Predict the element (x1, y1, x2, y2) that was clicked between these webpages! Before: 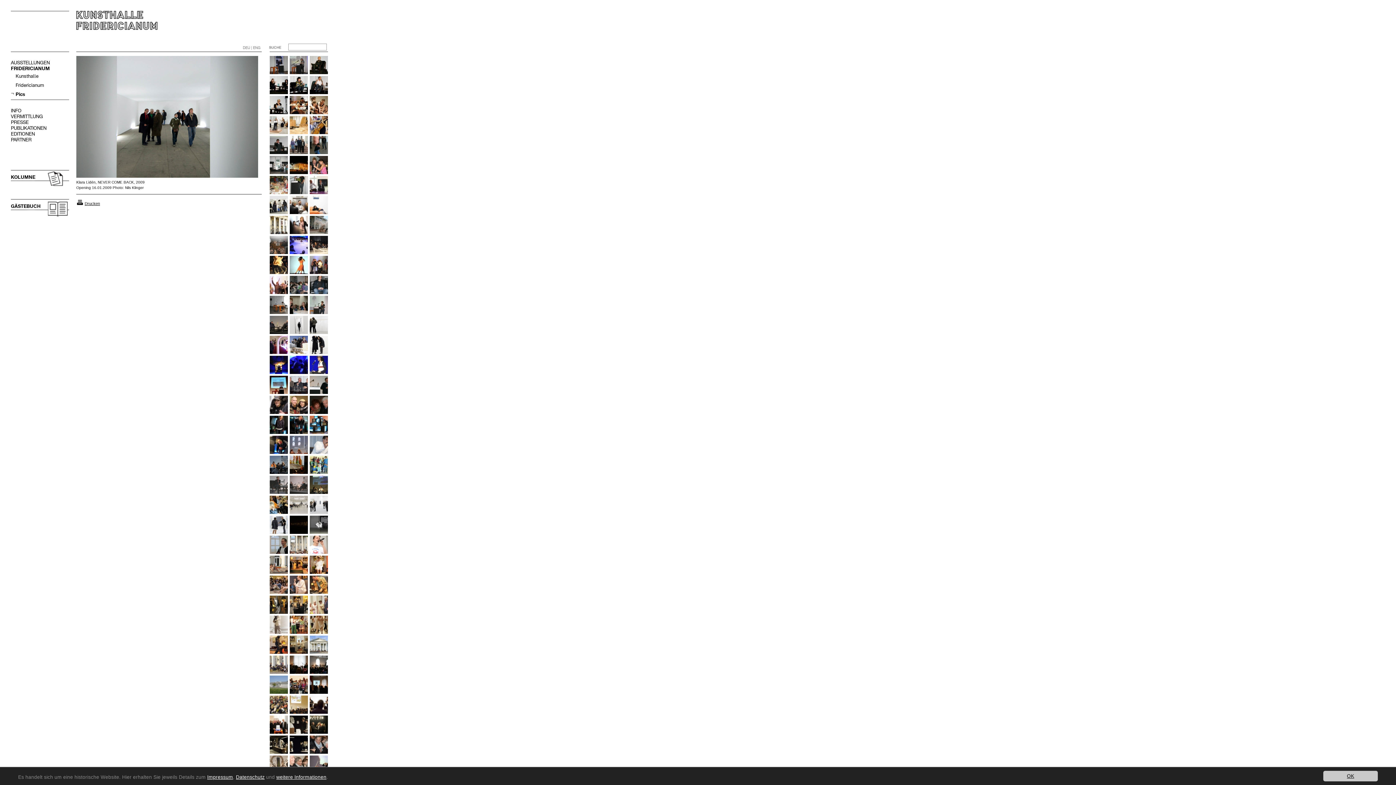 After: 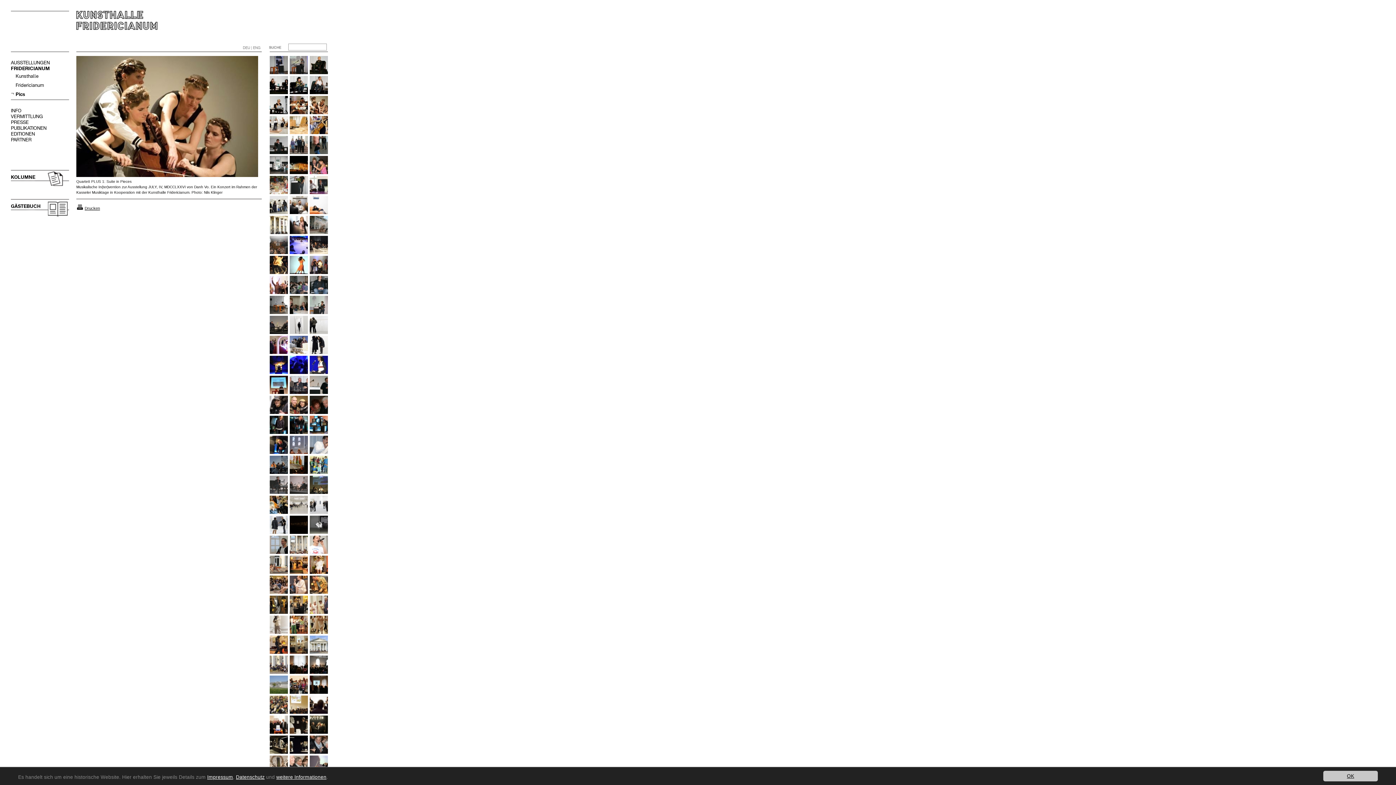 Action: bbox: (309, 110, 328, 114)